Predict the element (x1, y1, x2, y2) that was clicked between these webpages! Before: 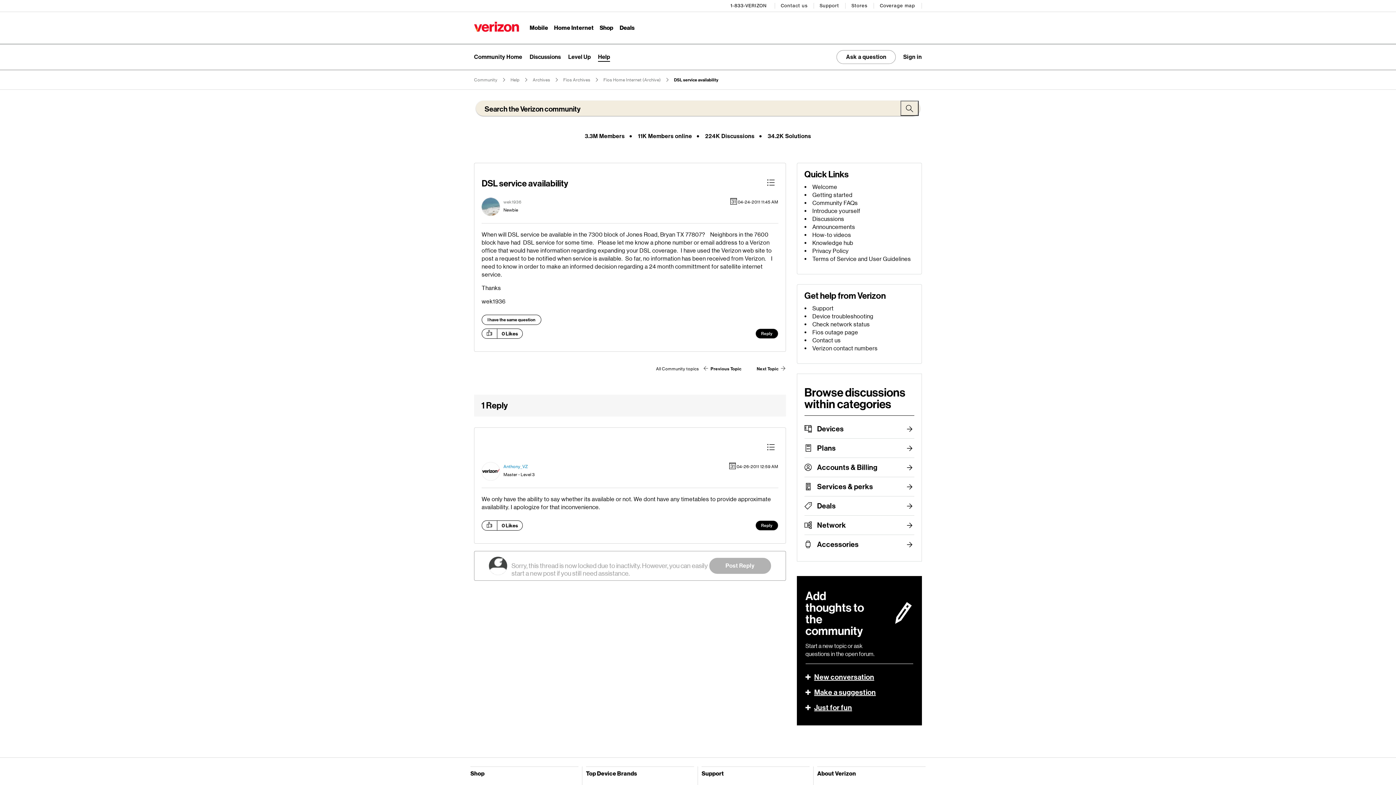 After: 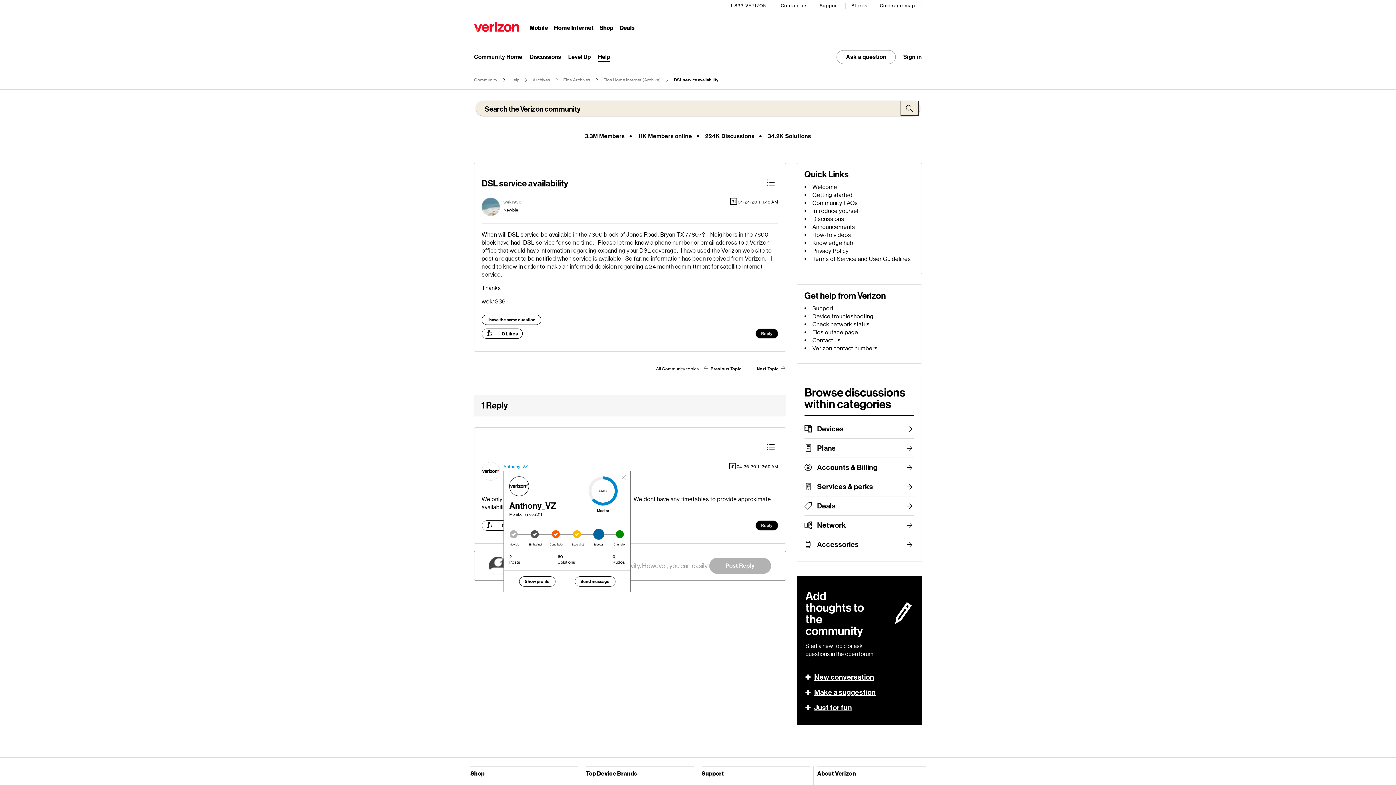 Action: label: View Profile of Anthony_VZ bbox: (503, 464, 528, 469)